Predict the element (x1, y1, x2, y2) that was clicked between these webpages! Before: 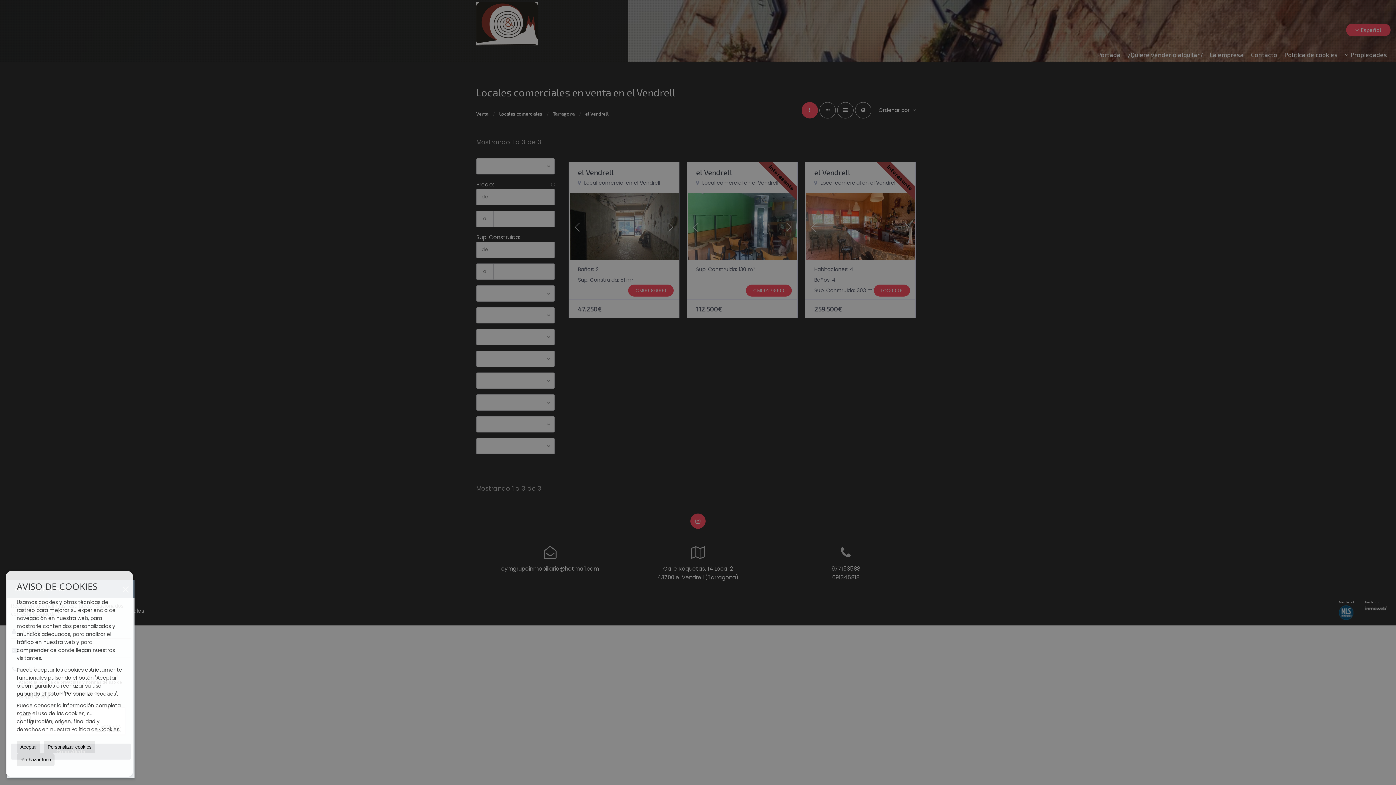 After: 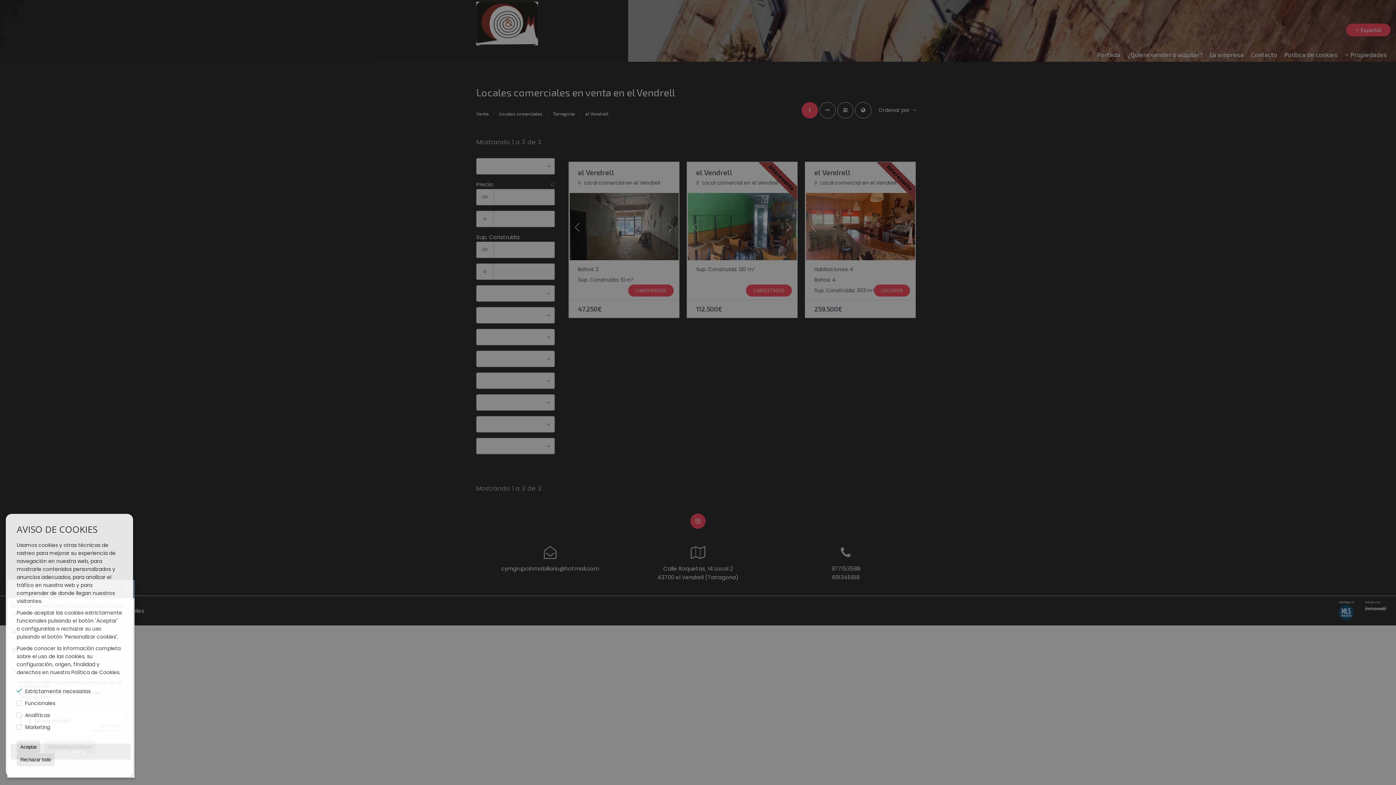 Action: label: Personalizar cookies bbox: (44, 741, 95, 753)